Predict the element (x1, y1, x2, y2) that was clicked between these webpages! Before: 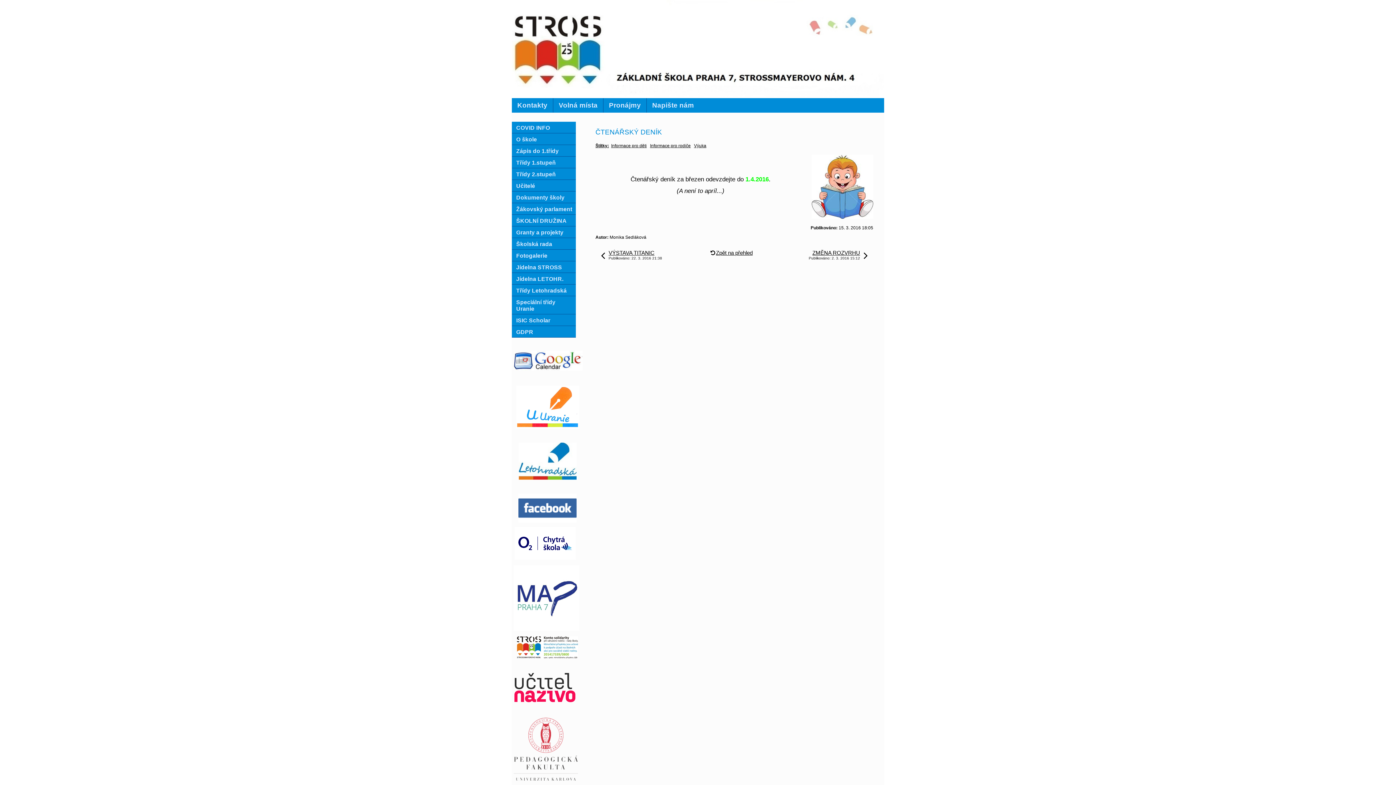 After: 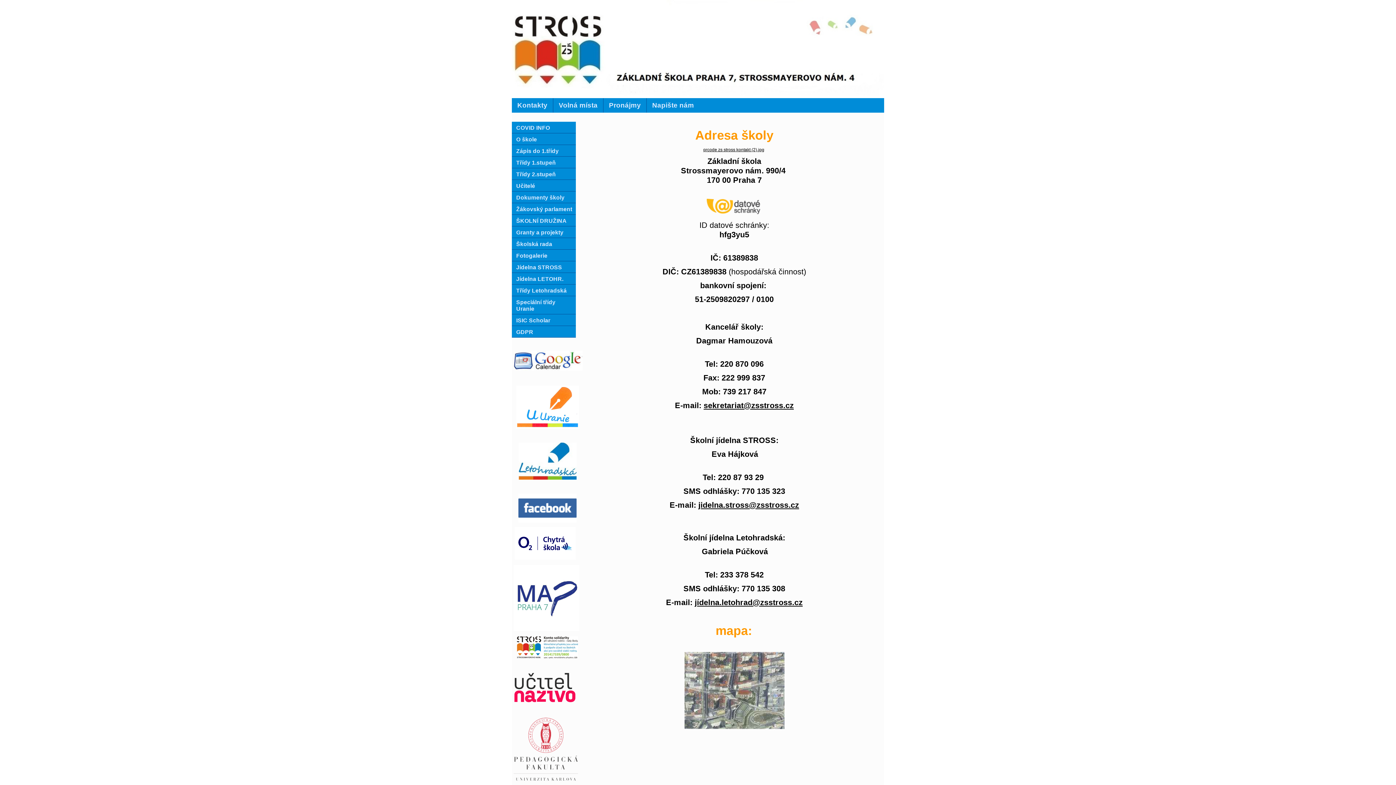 Action: bbox: (512, 98, 553, 112) label: Kontakty